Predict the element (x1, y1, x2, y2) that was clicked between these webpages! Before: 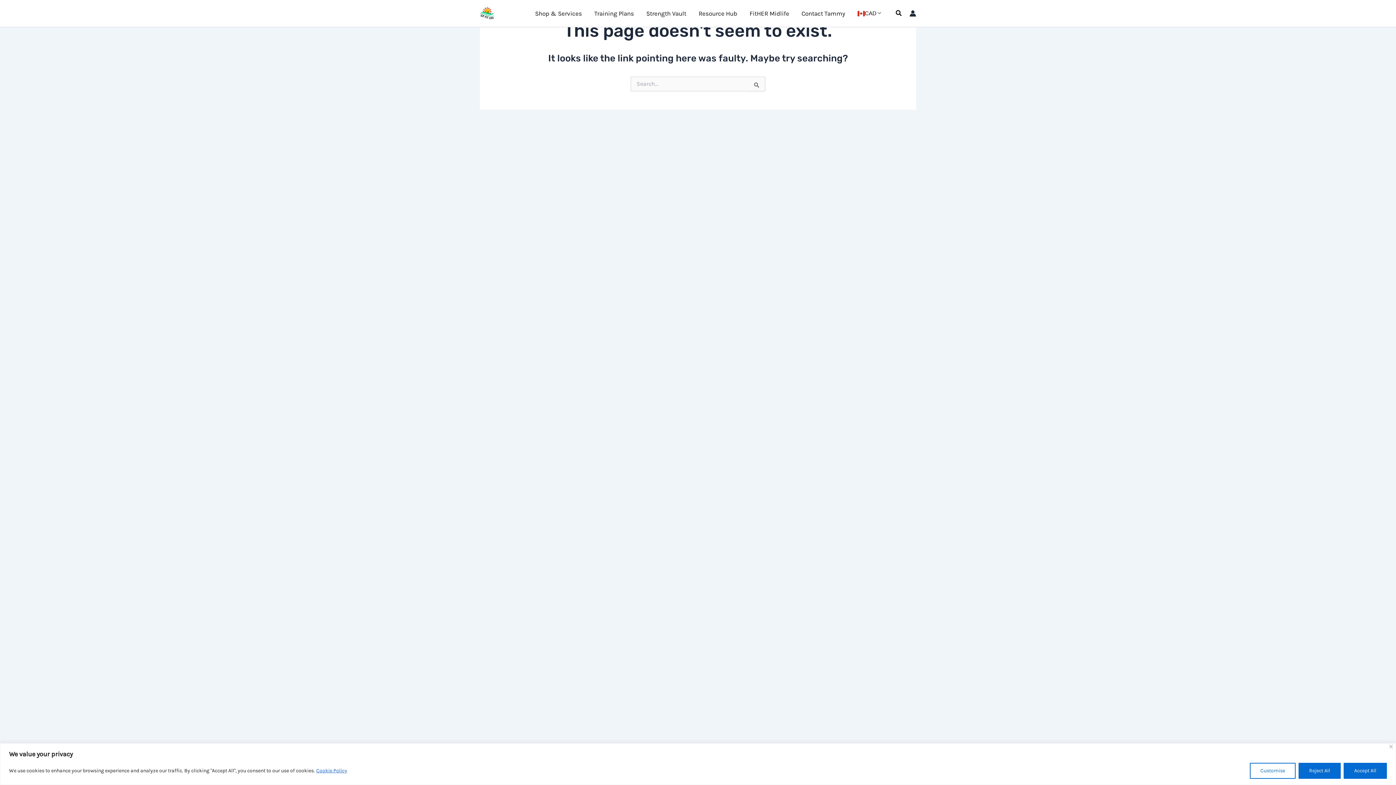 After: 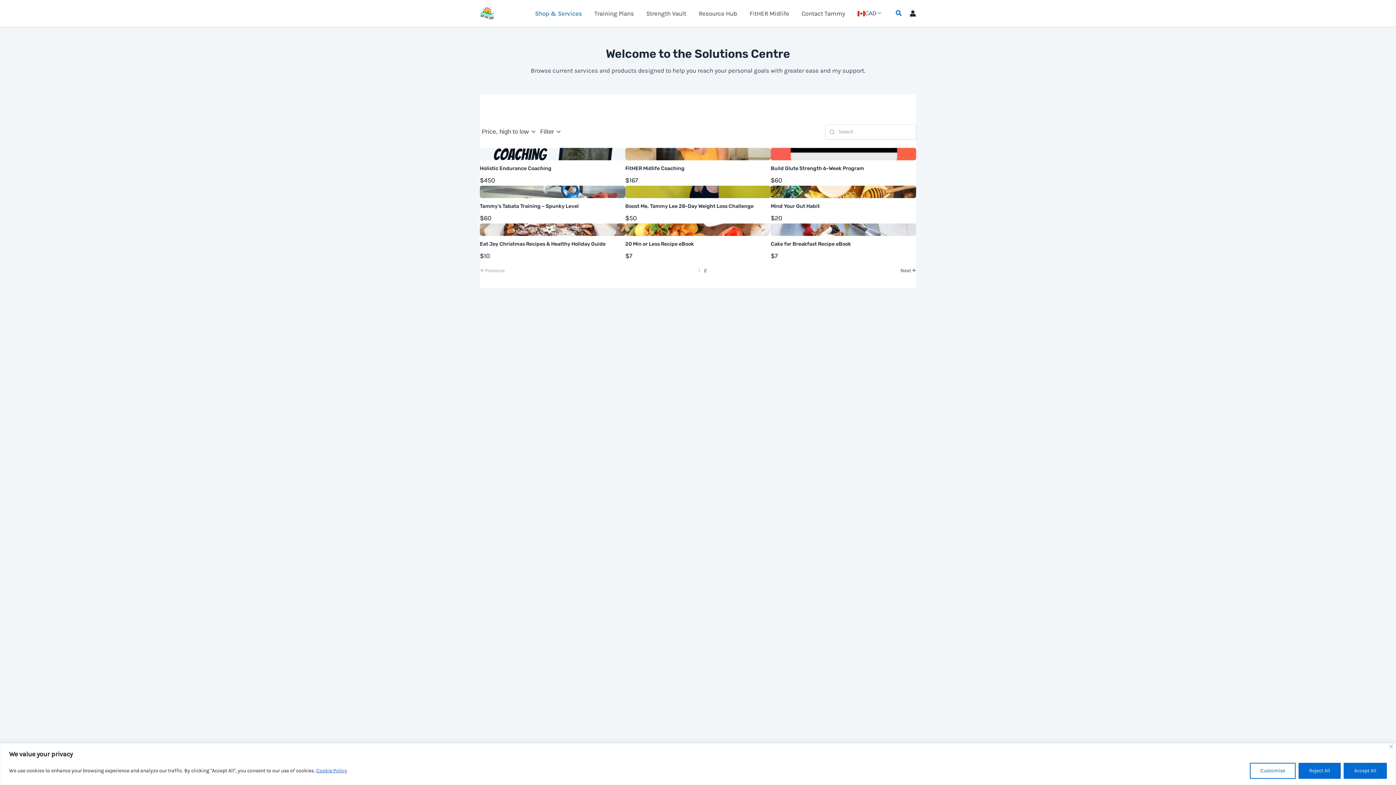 Action: bbox: (529, 8, 588, 18) label: Shop & Services